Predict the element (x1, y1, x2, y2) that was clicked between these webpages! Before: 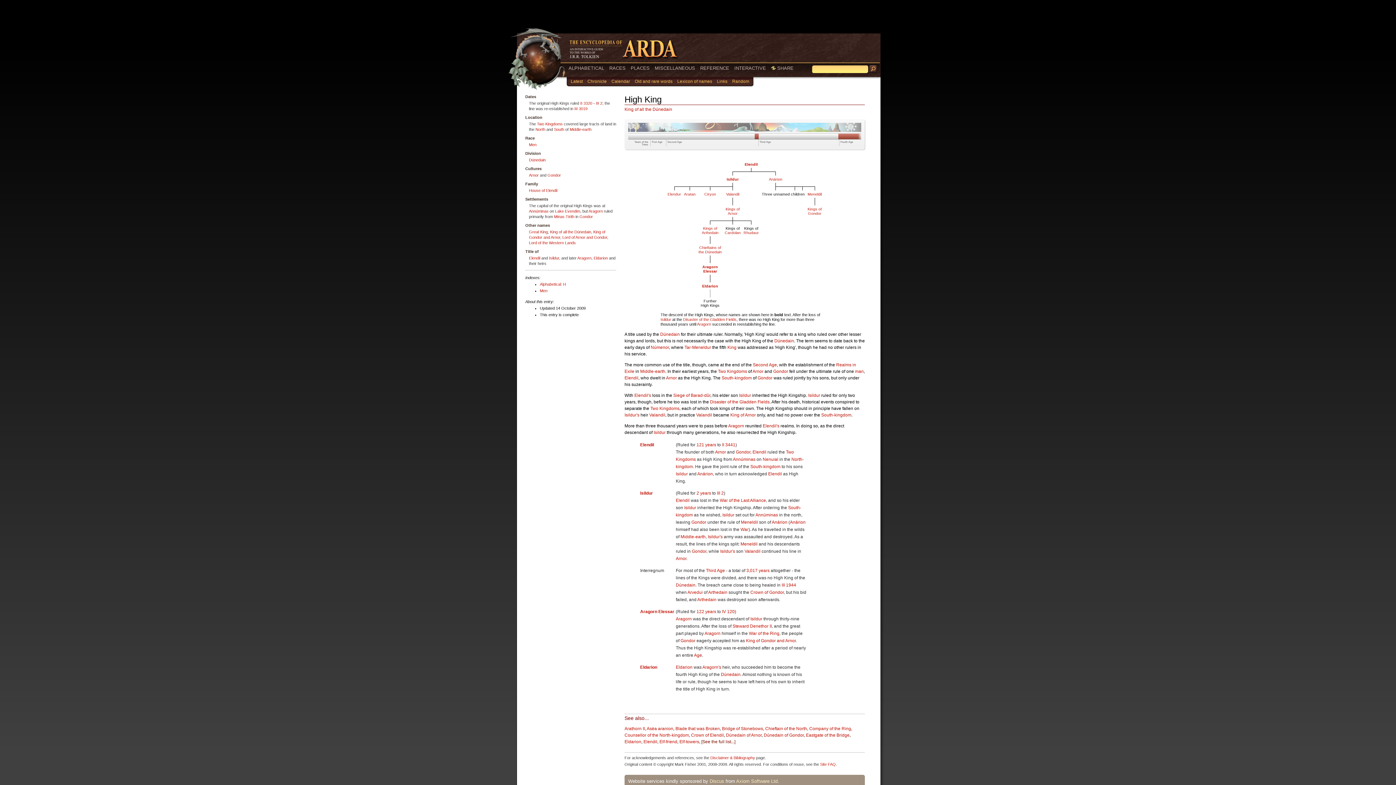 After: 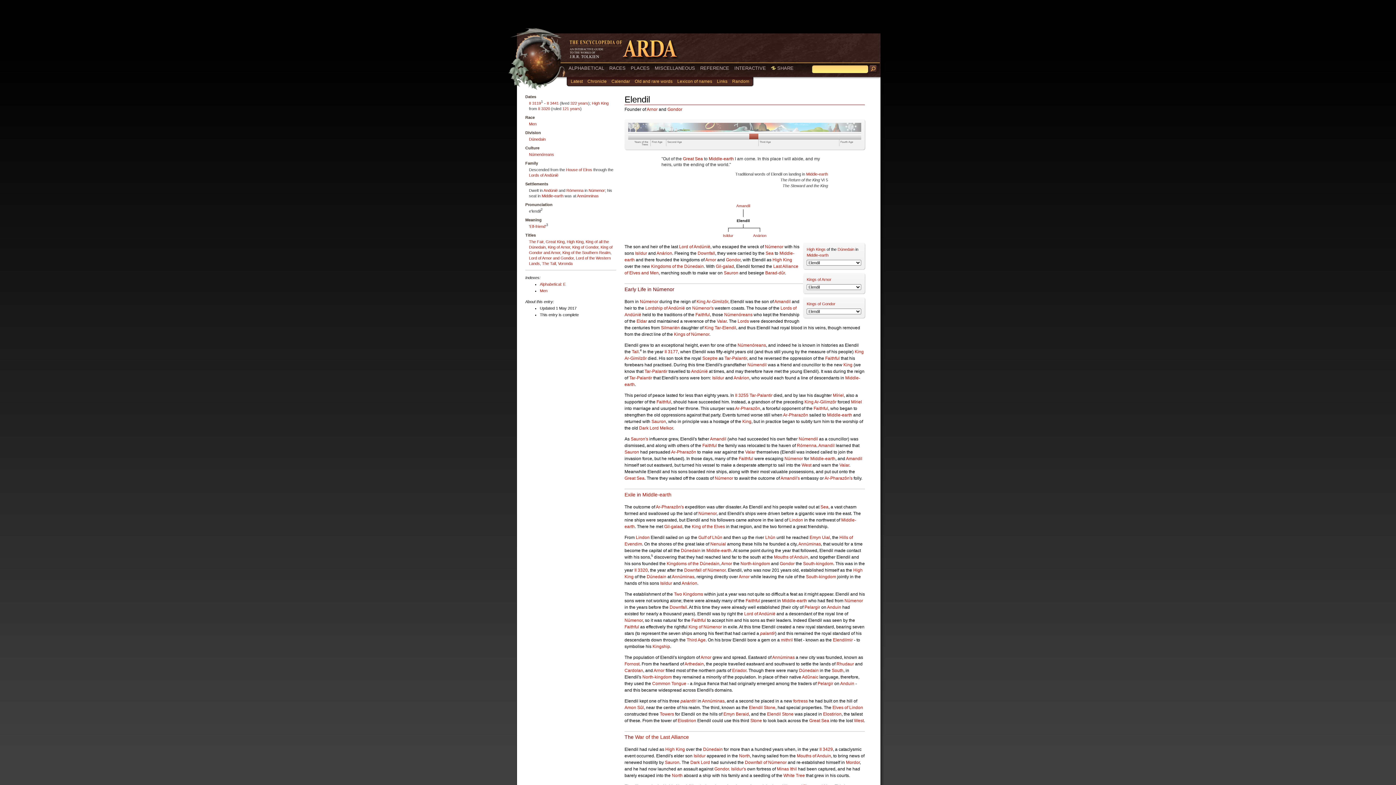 Action: bbox: (643, 739, 657, 744) label: Elendil